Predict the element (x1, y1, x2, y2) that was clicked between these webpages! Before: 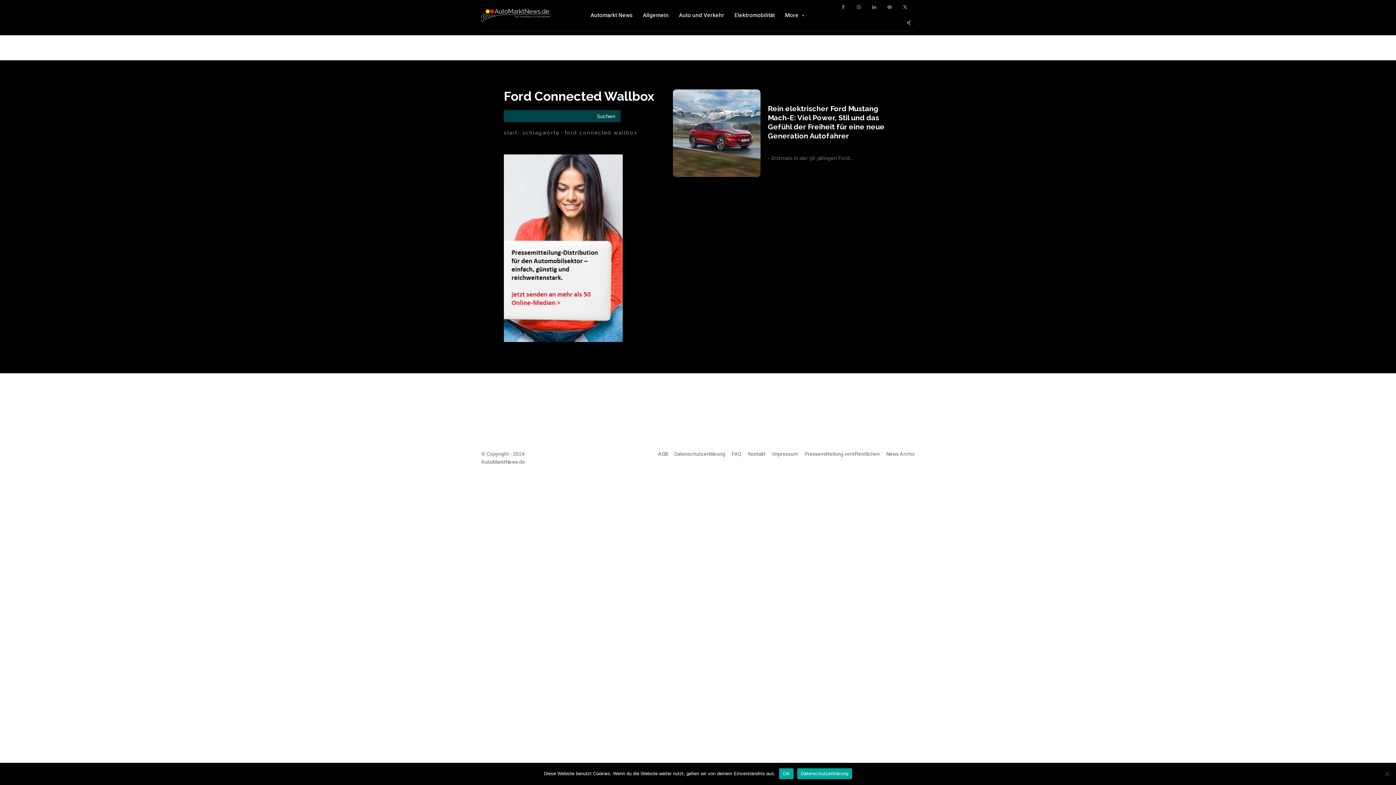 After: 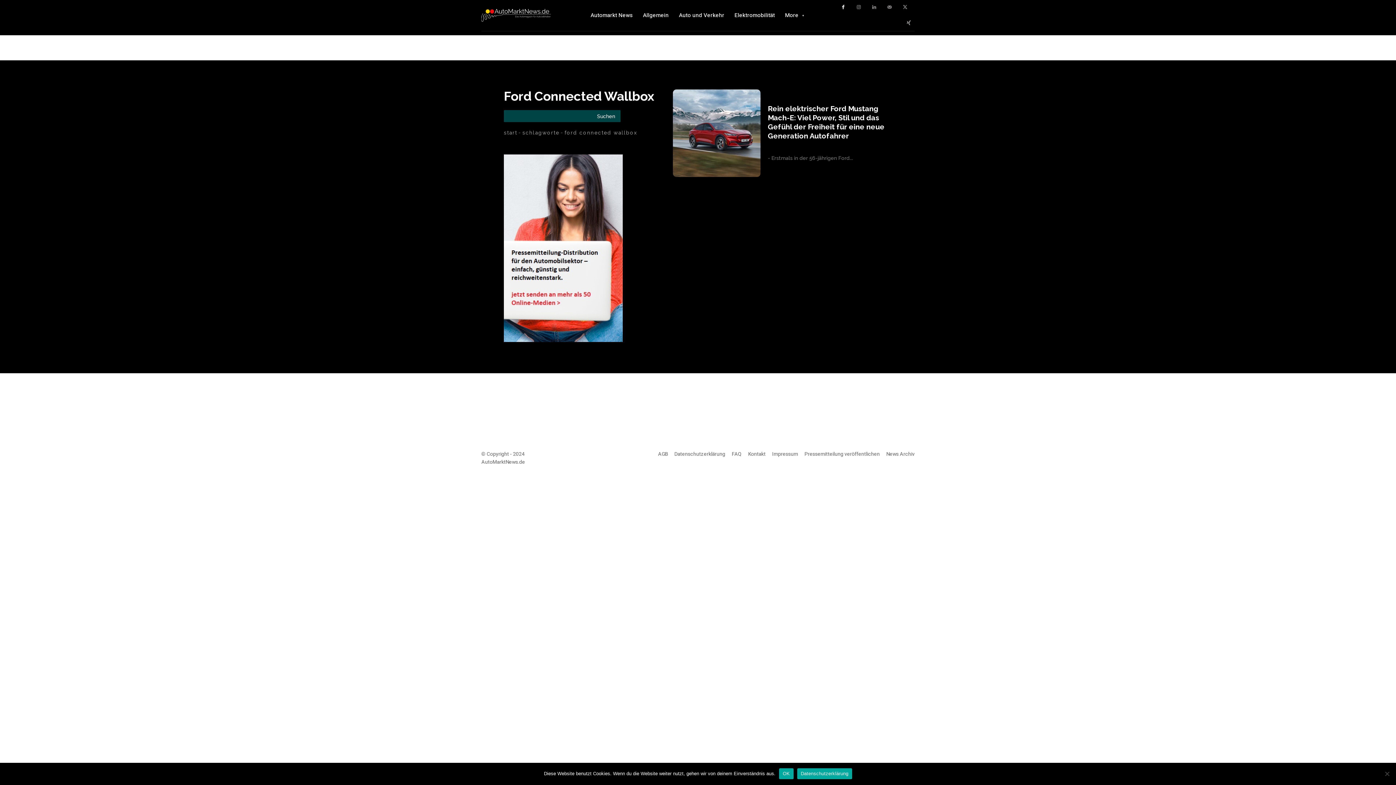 Action: bbox: (837, 1, 849, 13)